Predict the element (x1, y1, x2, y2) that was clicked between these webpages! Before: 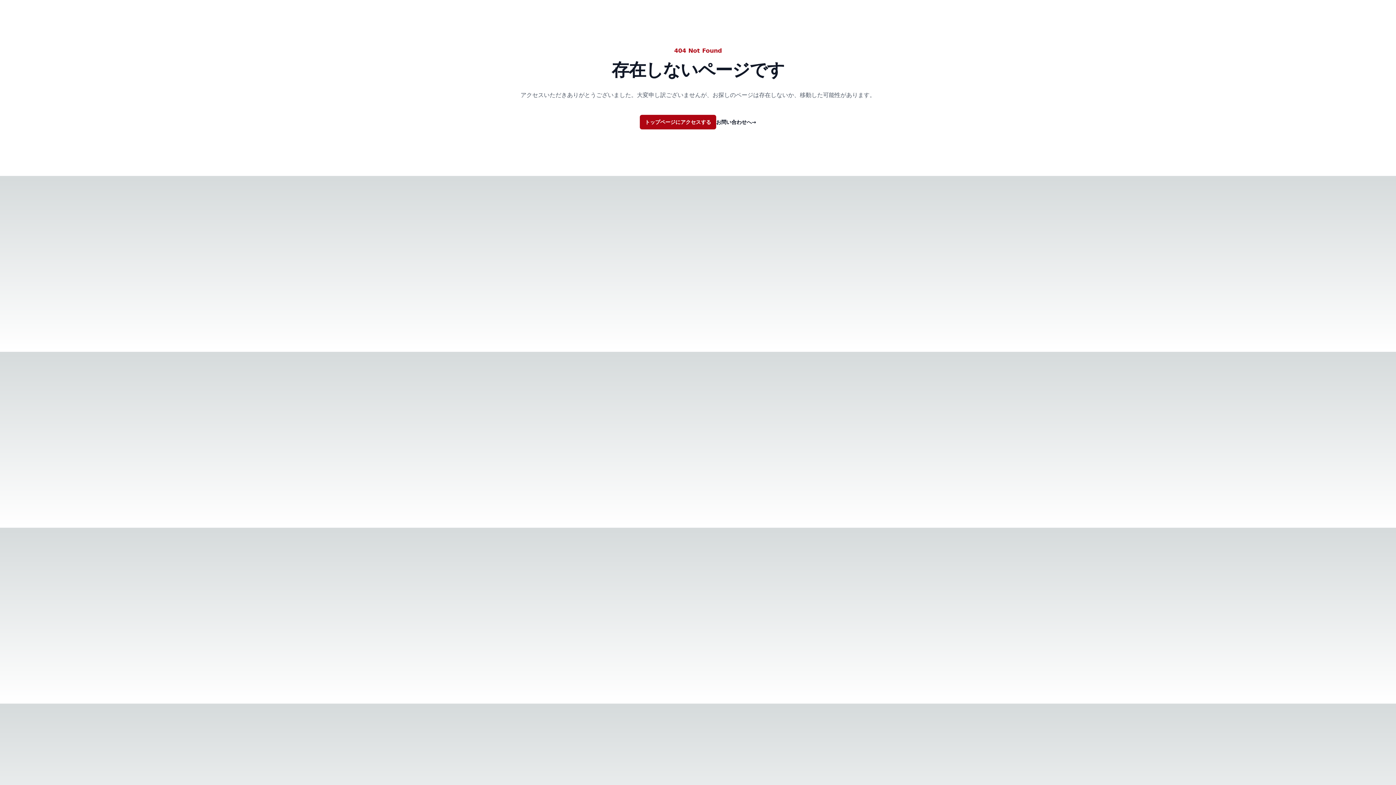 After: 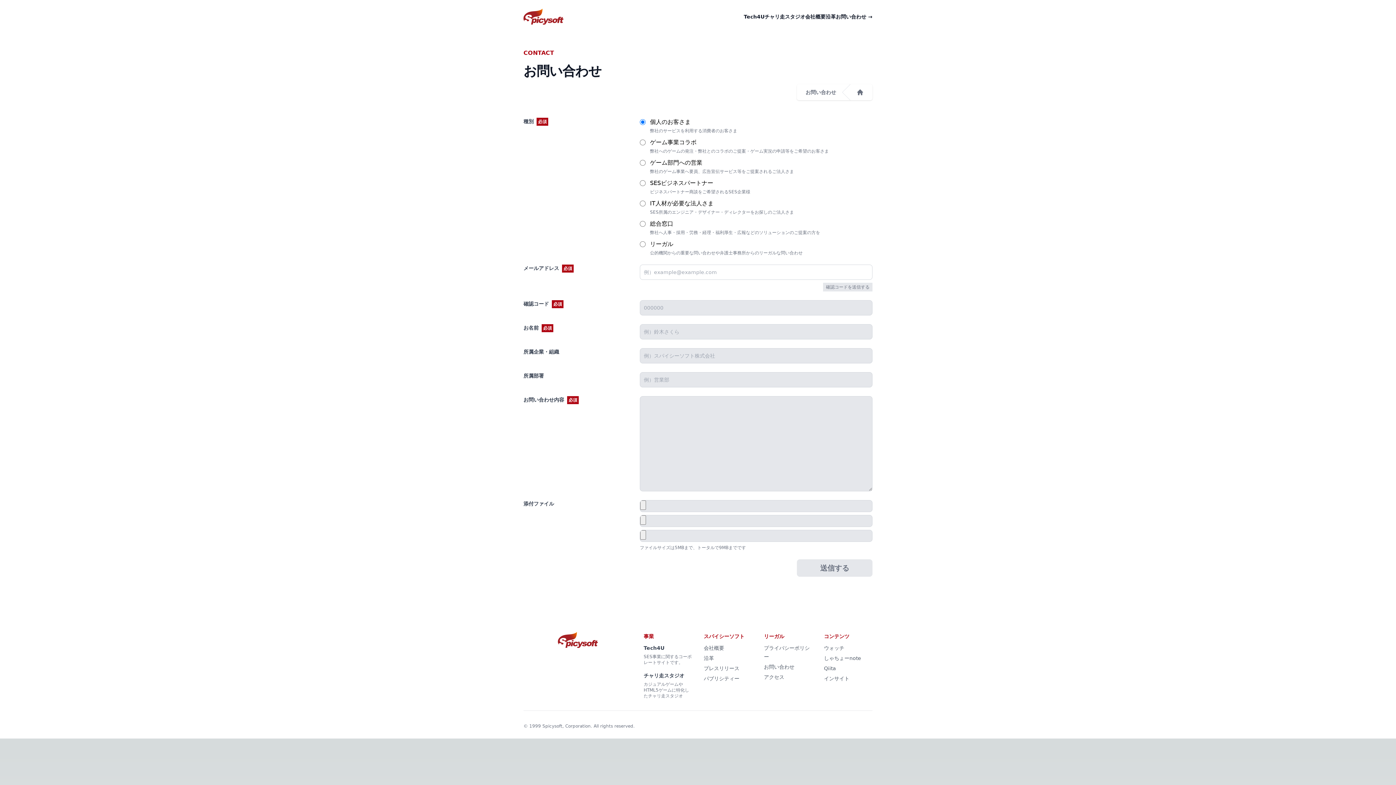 Action: label: お問い合わせへ→ bbox: (716, 118, 756, 125)